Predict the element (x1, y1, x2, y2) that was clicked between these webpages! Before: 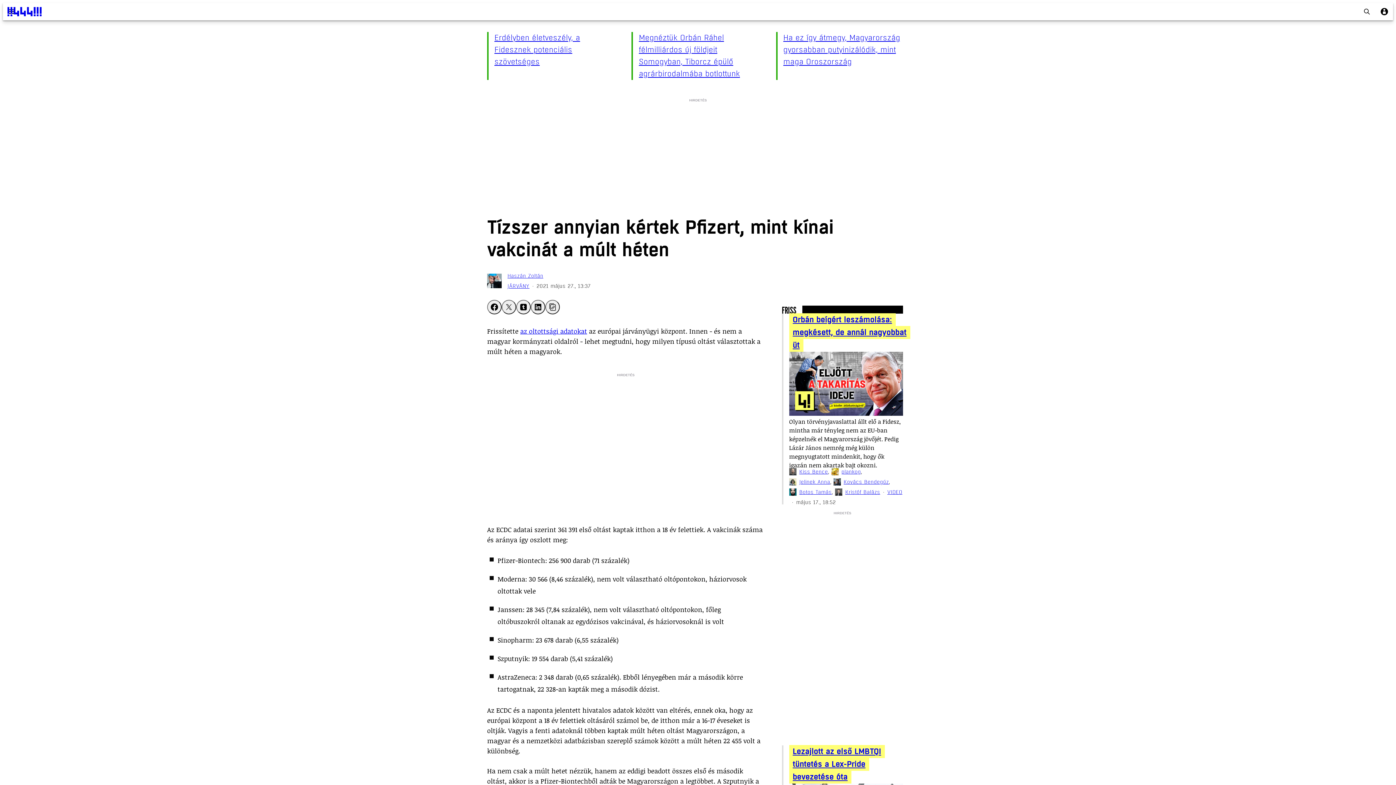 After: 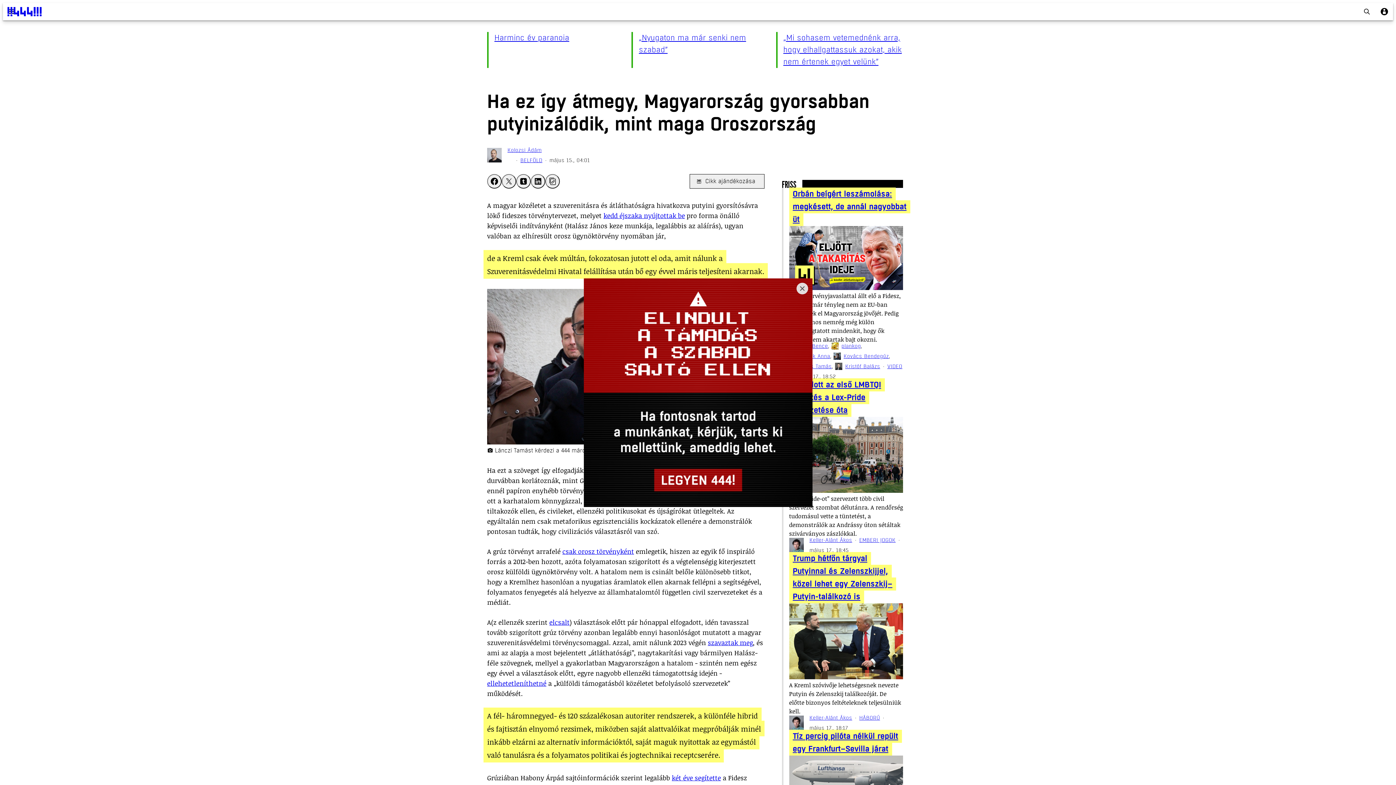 Action: bbox: (776, 32, 909, 80) label: Ha ez így átmegy, Magyarország gyorsabban putyinizálódik, mint maga Oroszország